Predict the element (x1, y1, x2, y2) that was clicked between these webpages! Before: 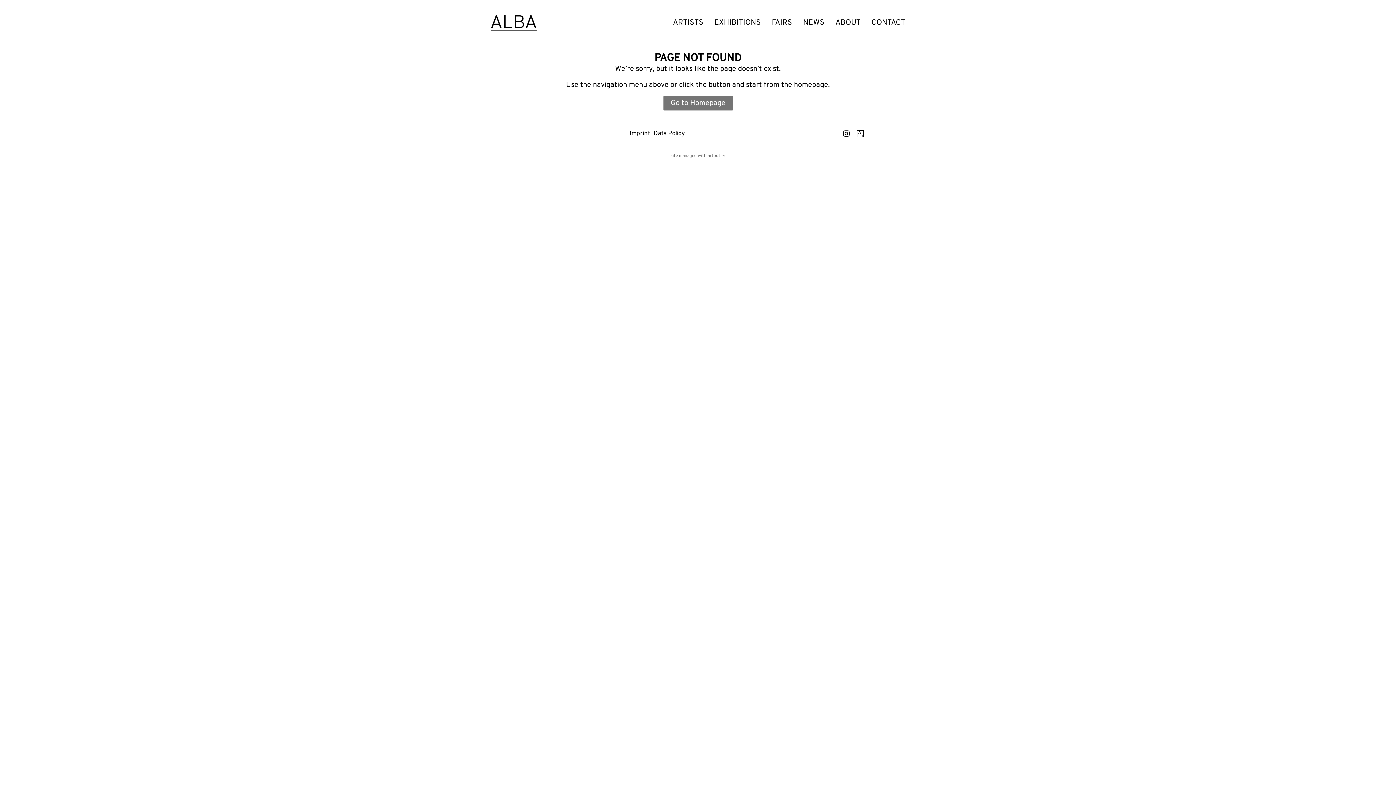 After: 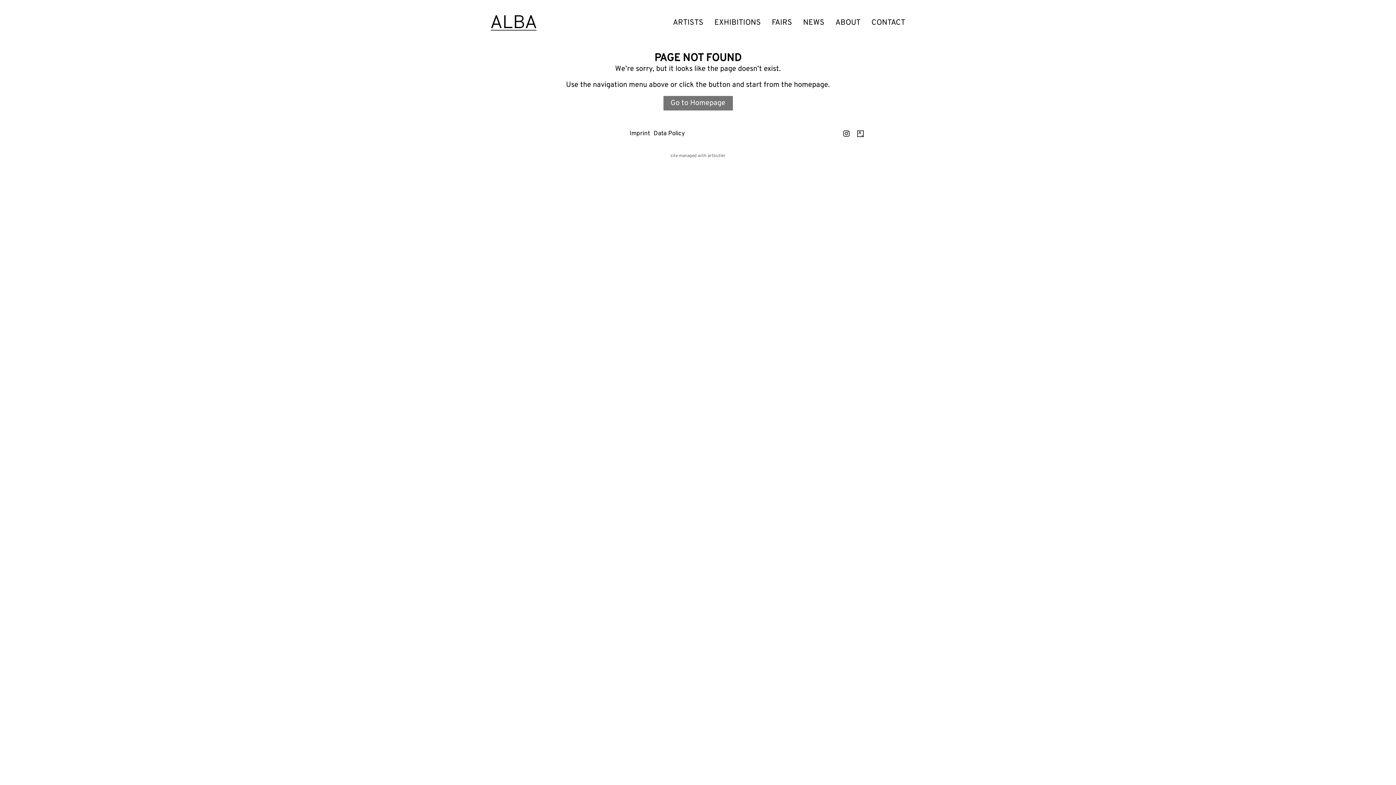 Action: bbox: (855, 128, 865, 138) label: Icon-artsy